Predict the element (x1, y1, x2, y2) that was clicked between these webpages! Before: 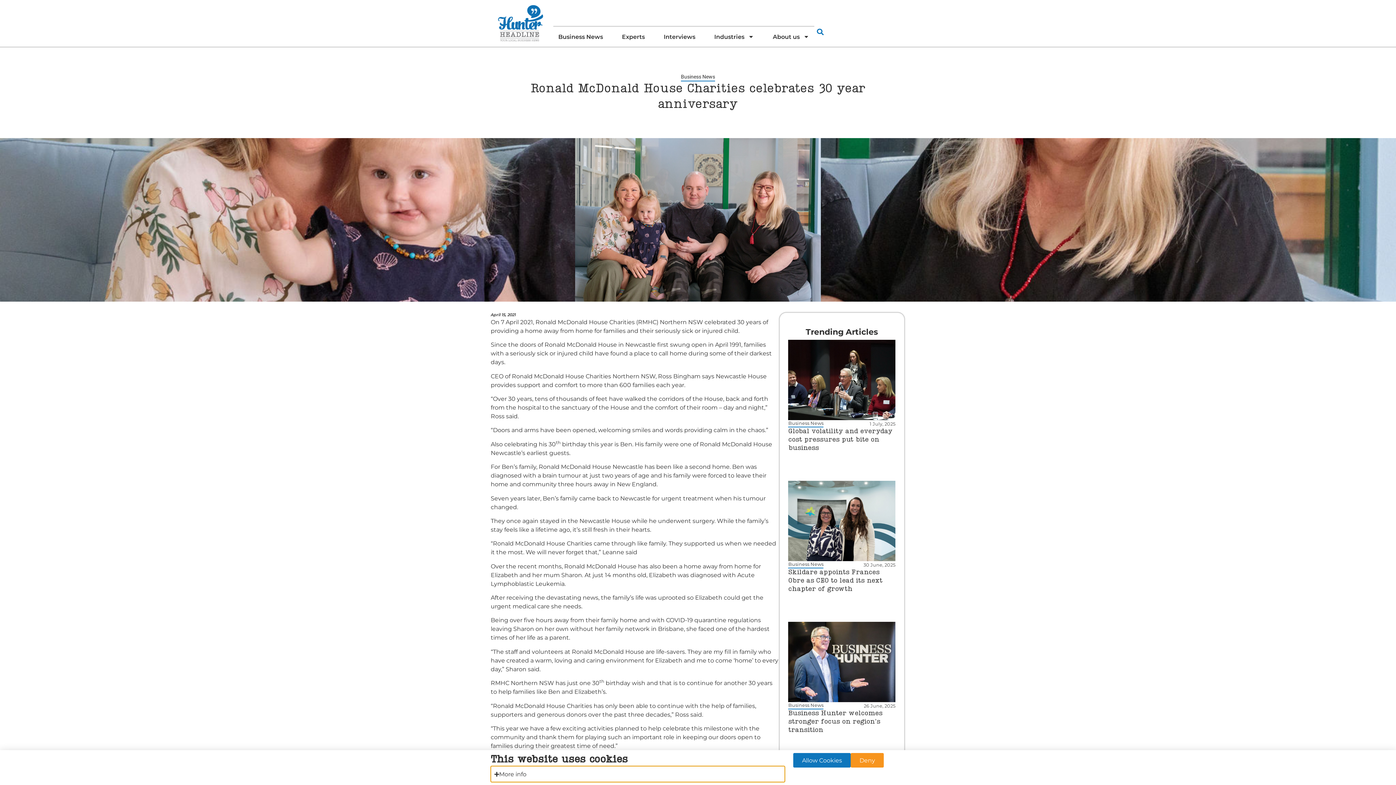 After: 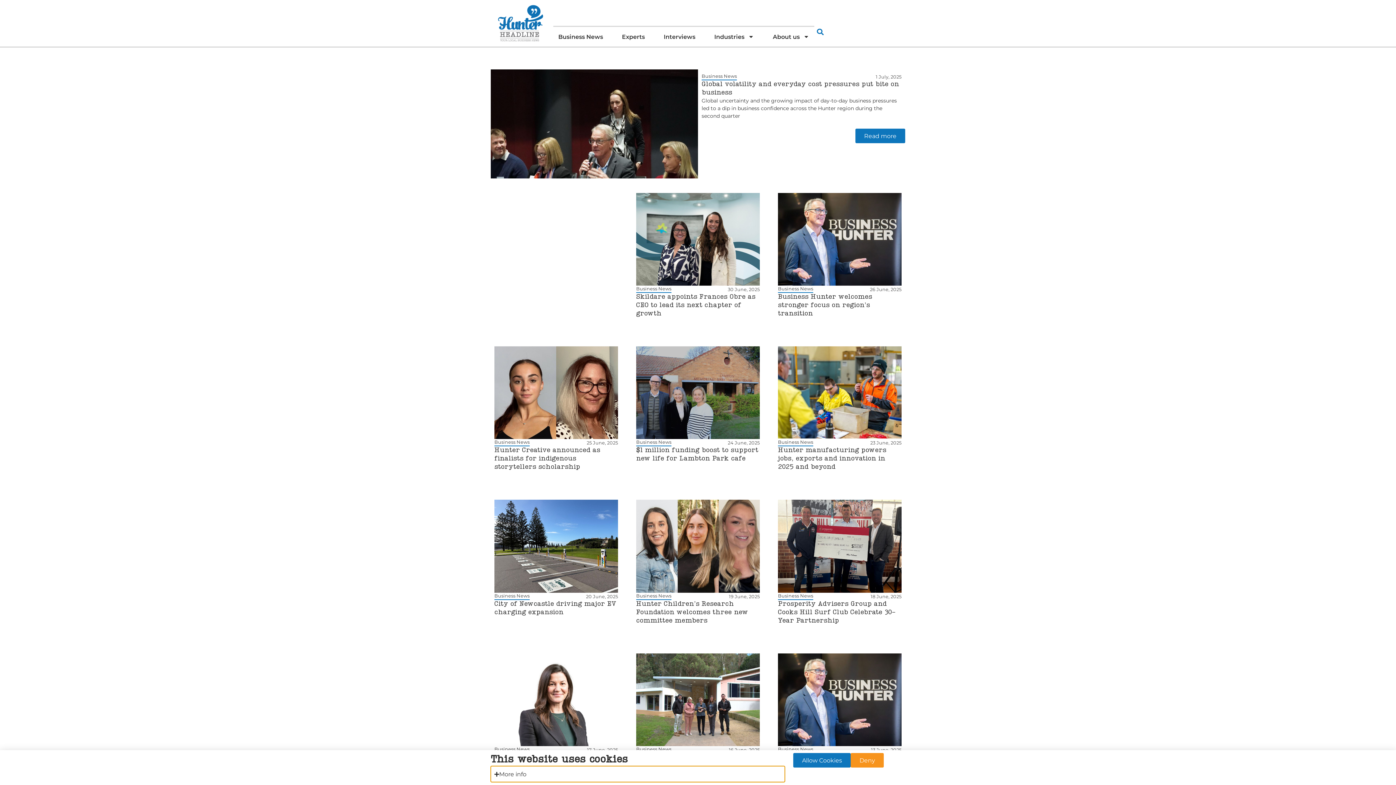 Action: bbox: (488, 5, 553, 41)